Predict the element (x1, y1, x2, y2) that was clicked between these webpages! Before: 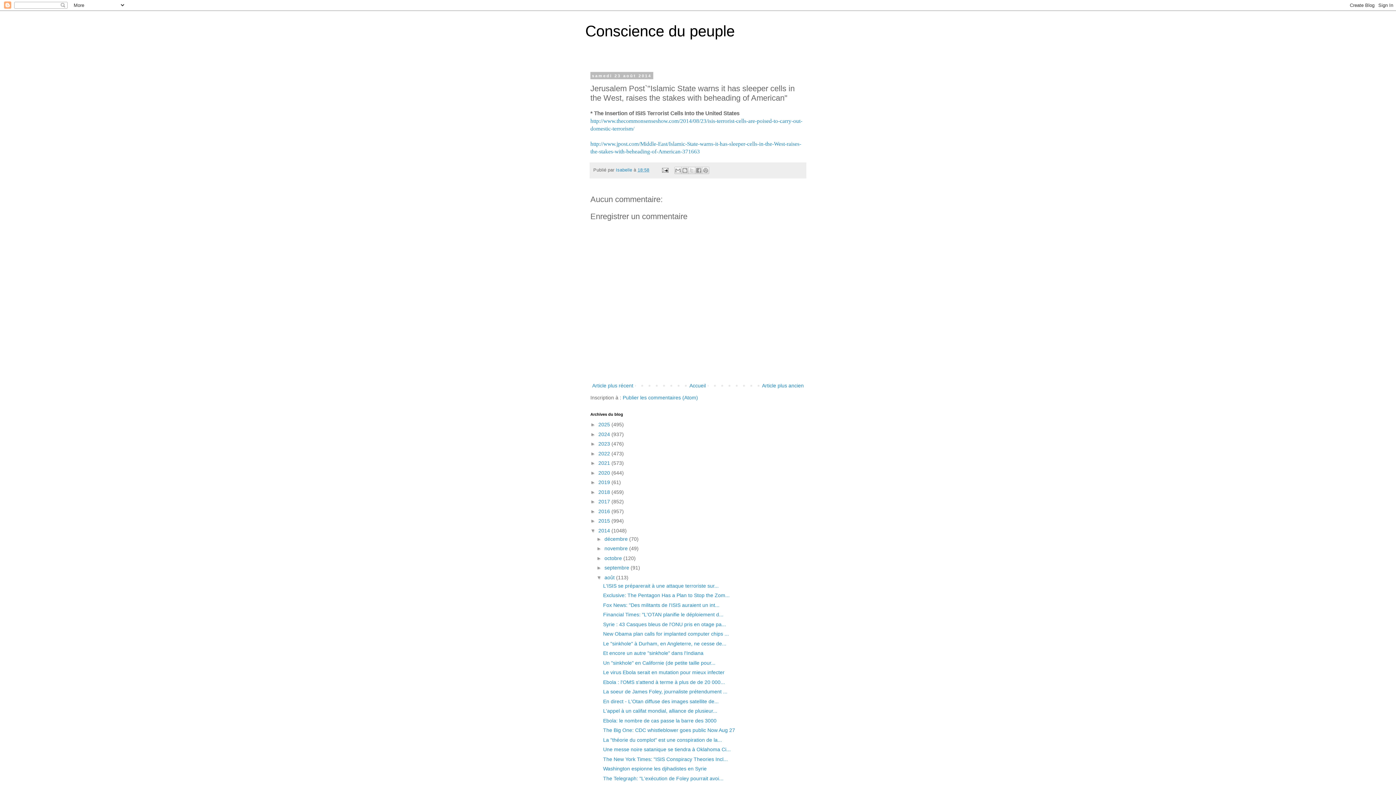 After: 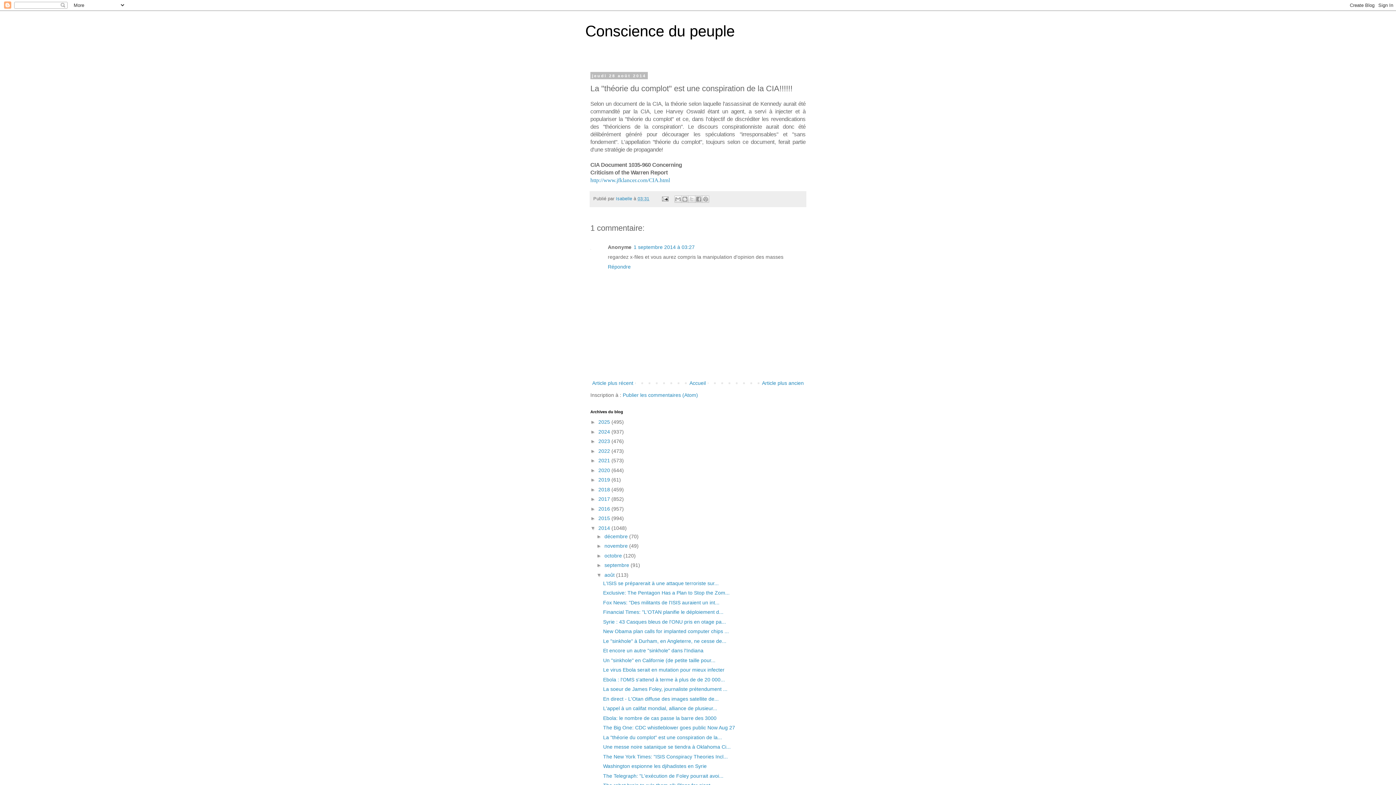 Action: bbox: (603, 737, 722, 743) label: La "théorie du complot" est une conspiration de la...